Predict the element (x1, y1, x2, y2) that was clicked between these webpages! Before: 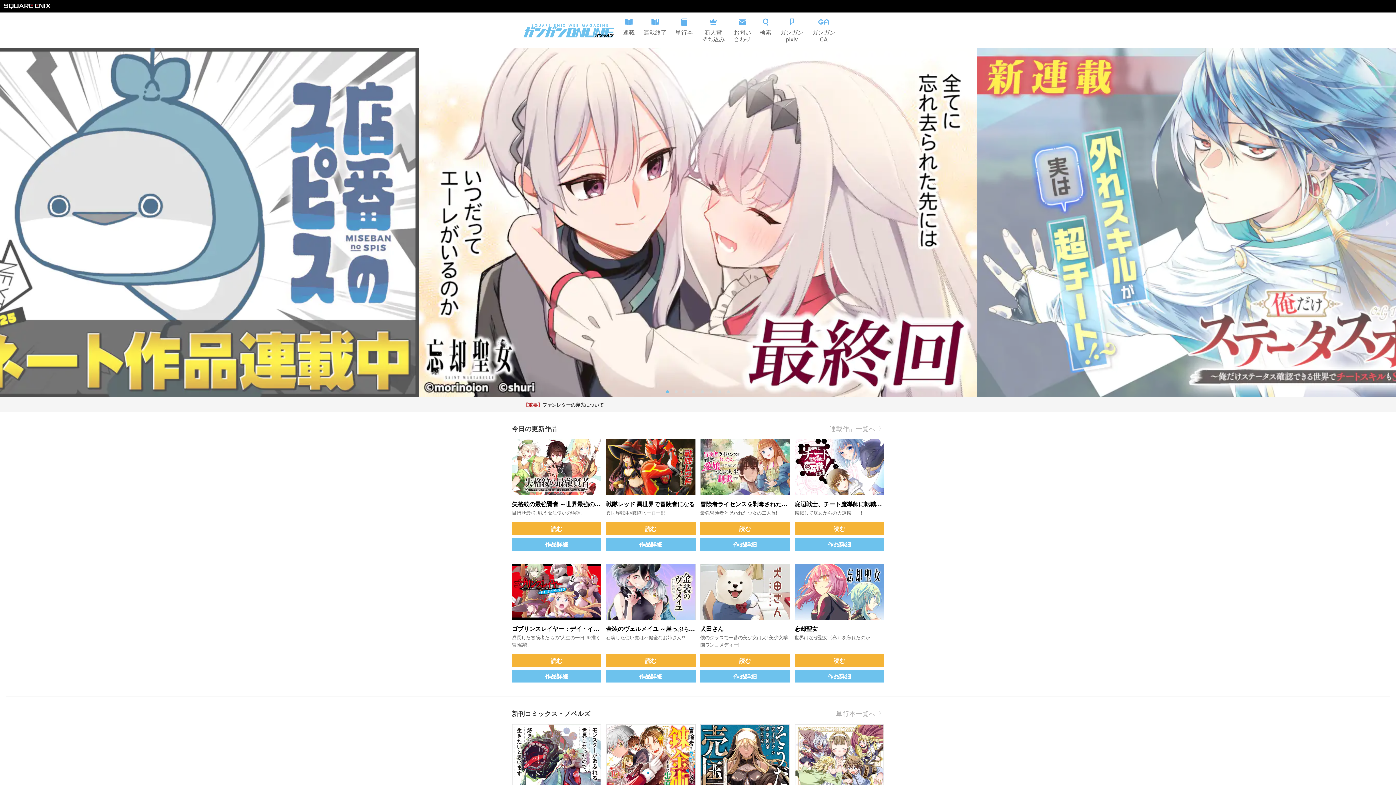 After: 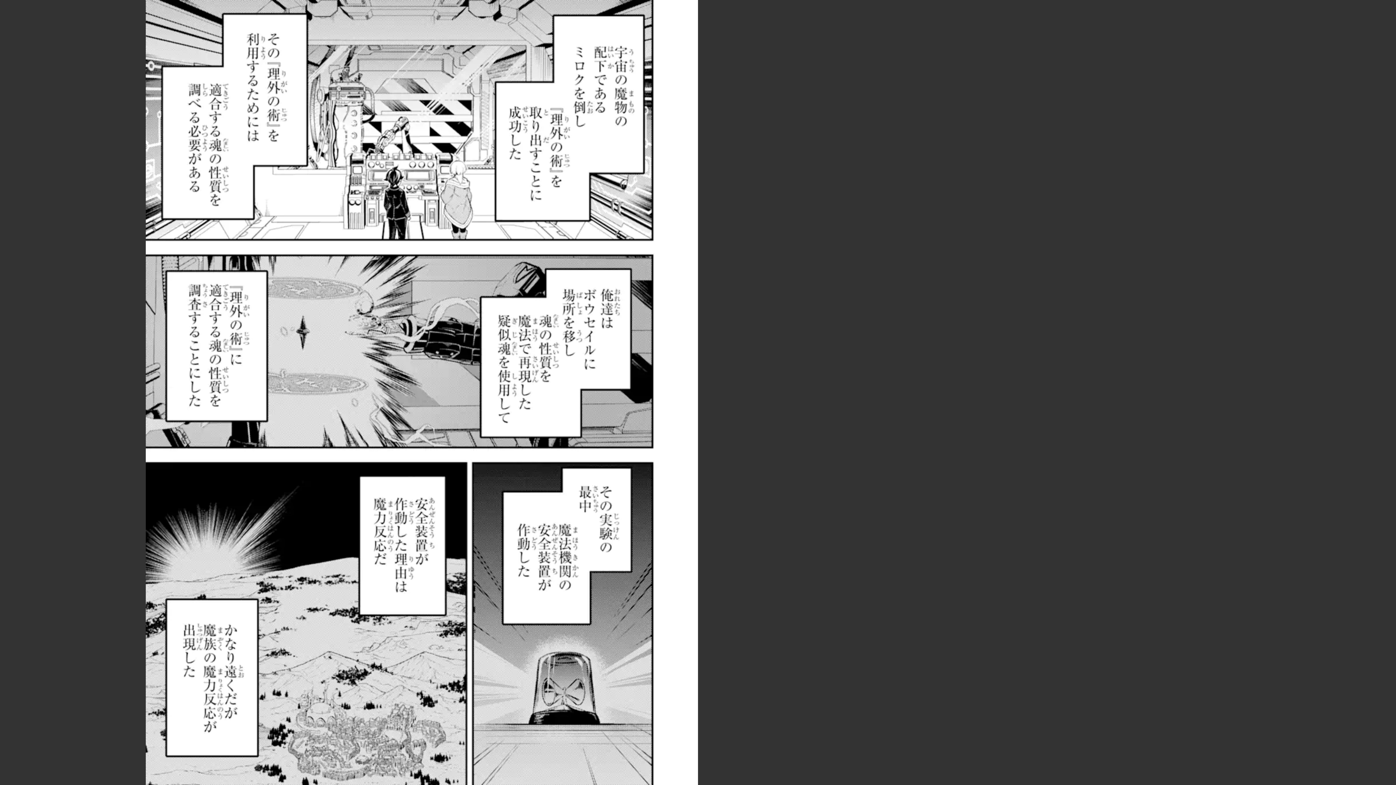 Action: label: 読む bbox: (512, 522, 601, 535)